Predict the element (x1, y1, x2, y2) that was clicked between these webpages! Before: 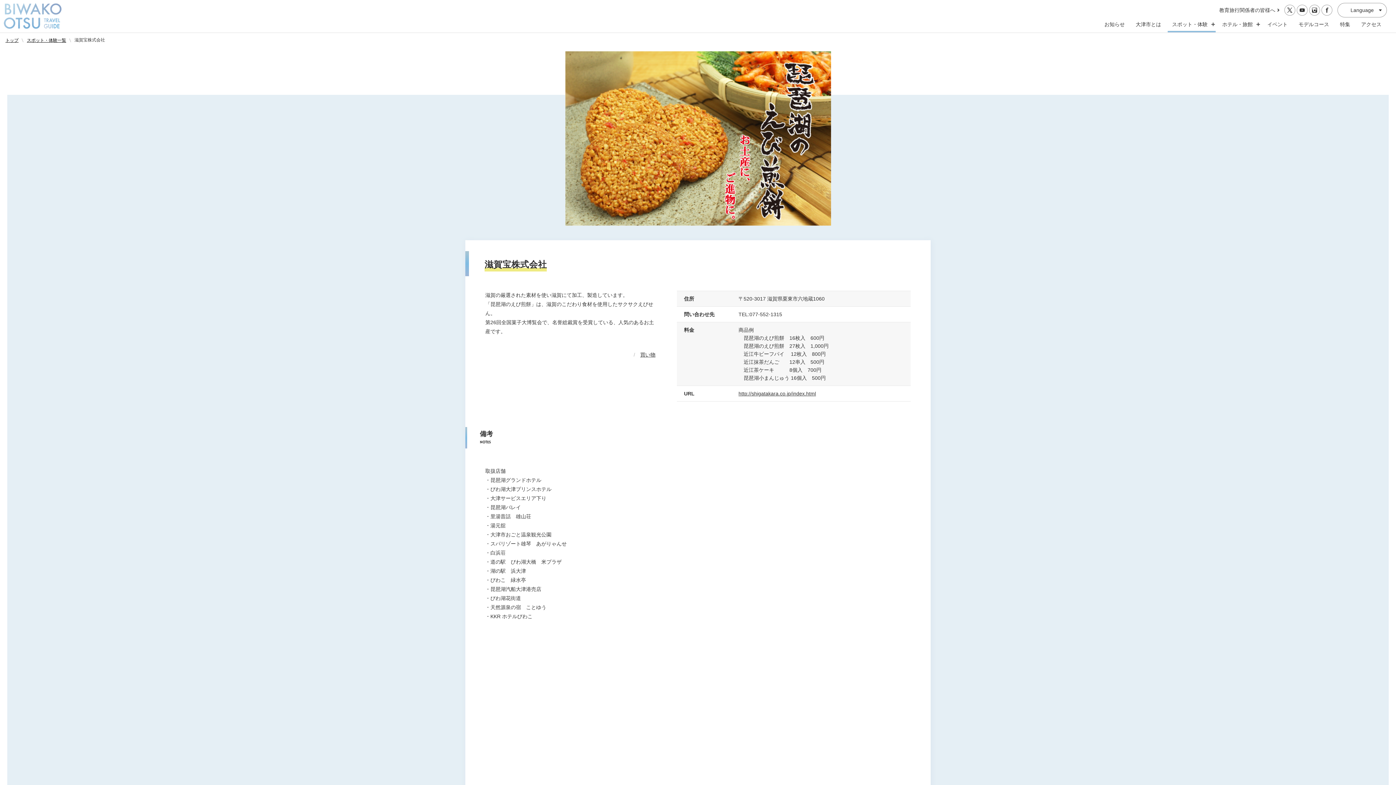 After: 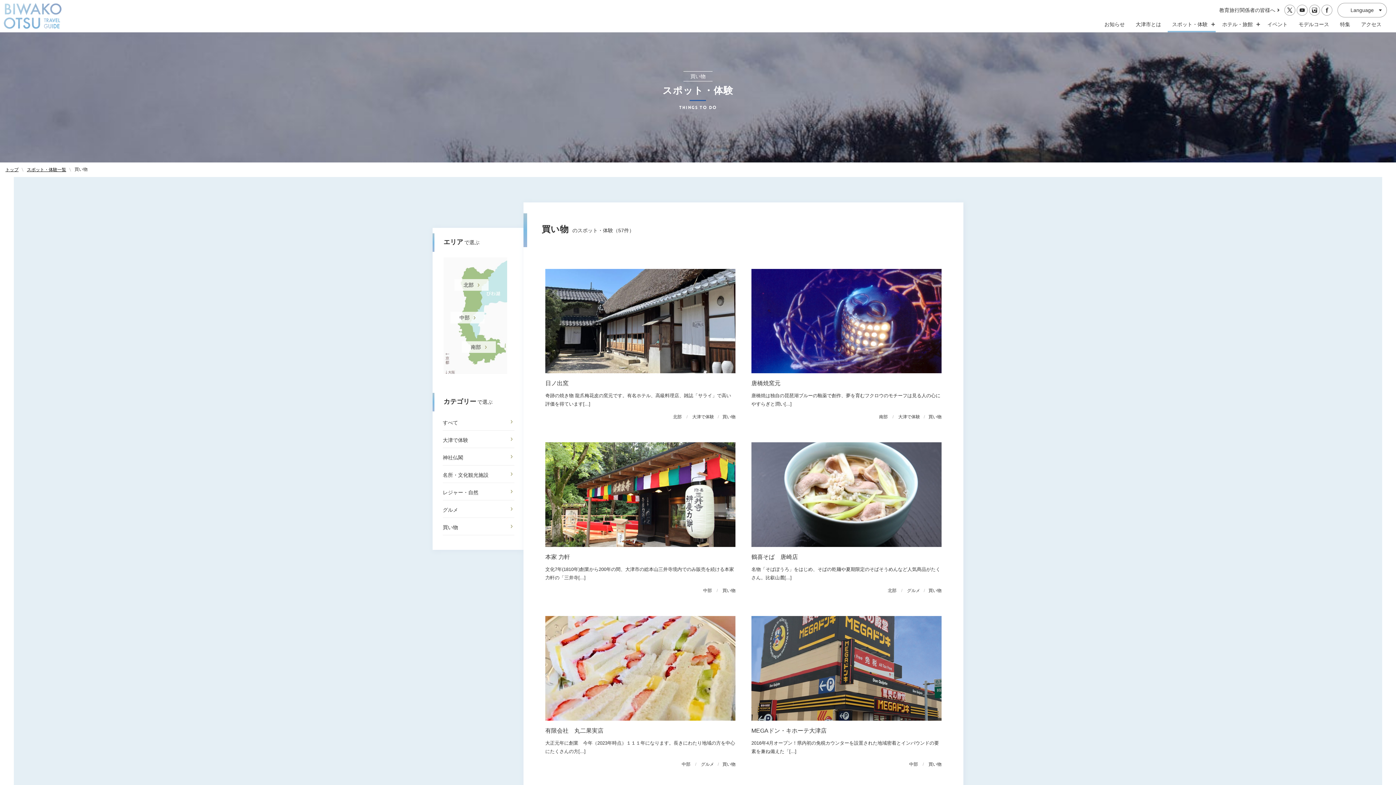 Action: bbox: (640, 351, 655, 357) label: 買い物